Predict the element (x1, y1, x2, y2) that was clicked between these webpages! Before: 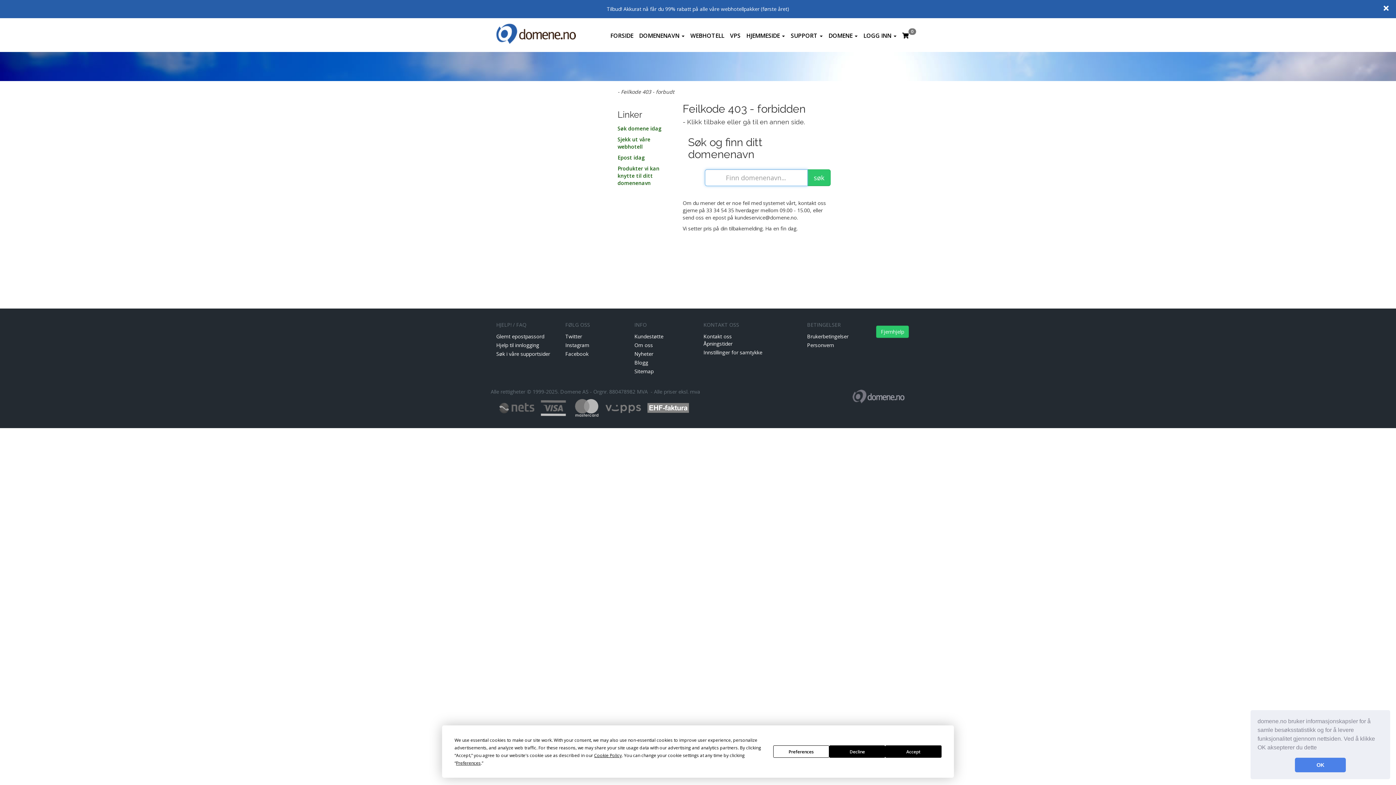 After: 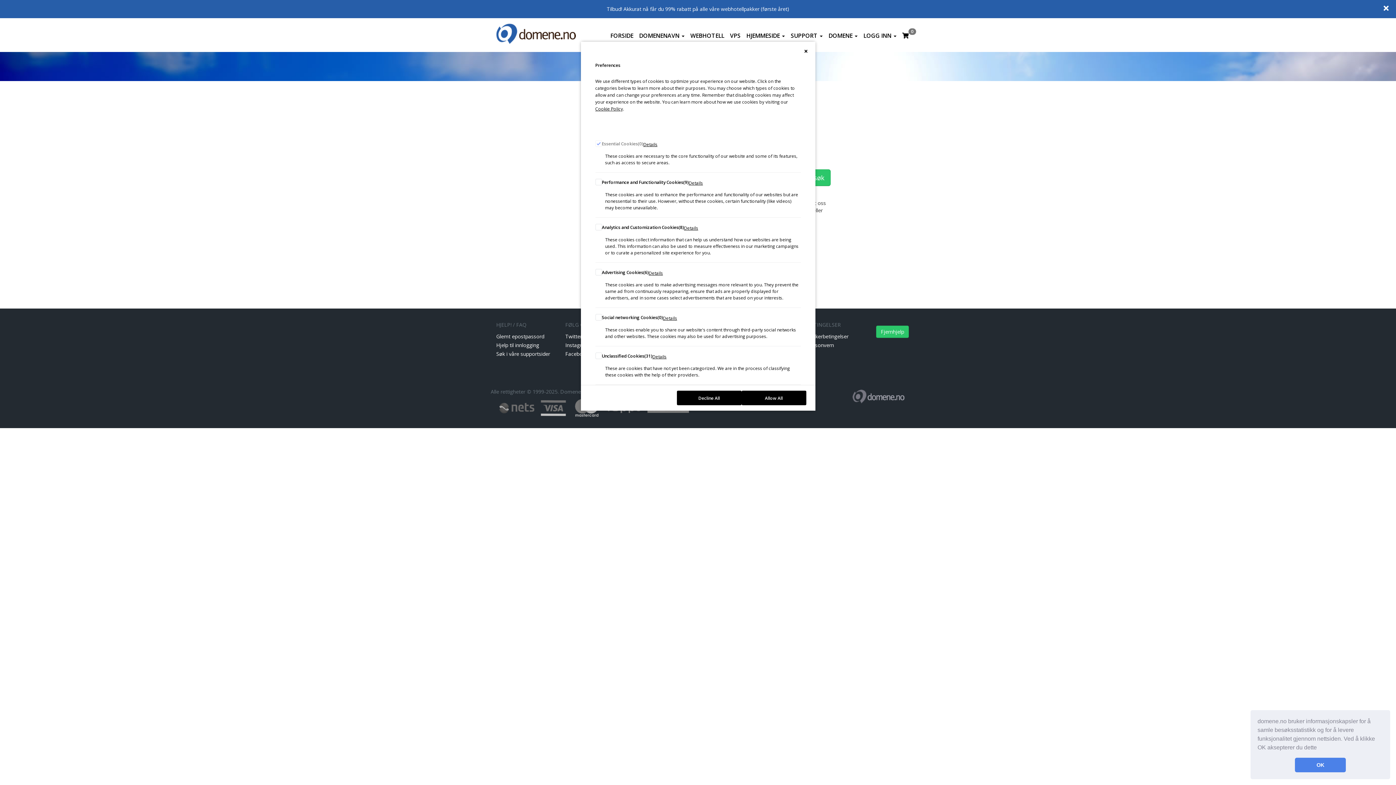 Action: label: Preferences bbox: (456, 760, 480, 766)